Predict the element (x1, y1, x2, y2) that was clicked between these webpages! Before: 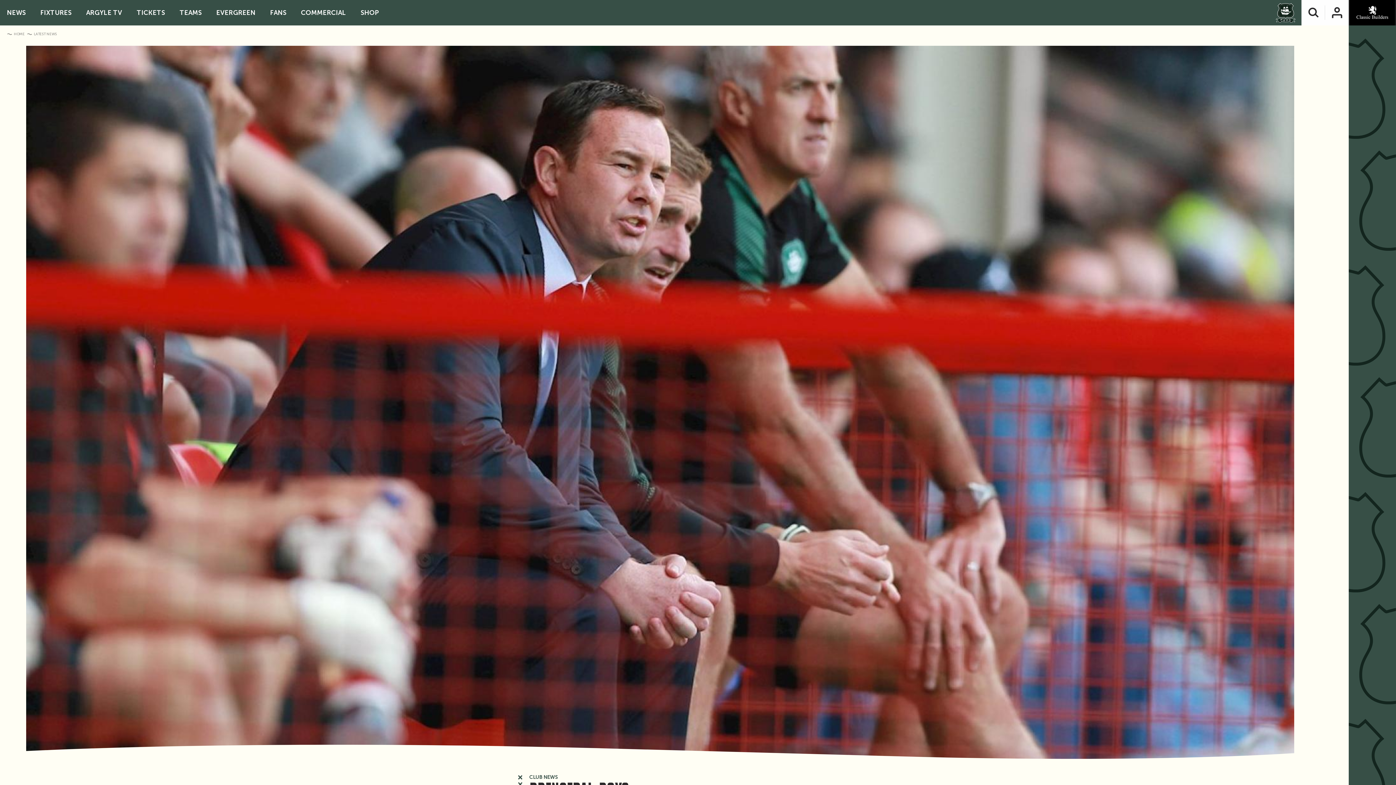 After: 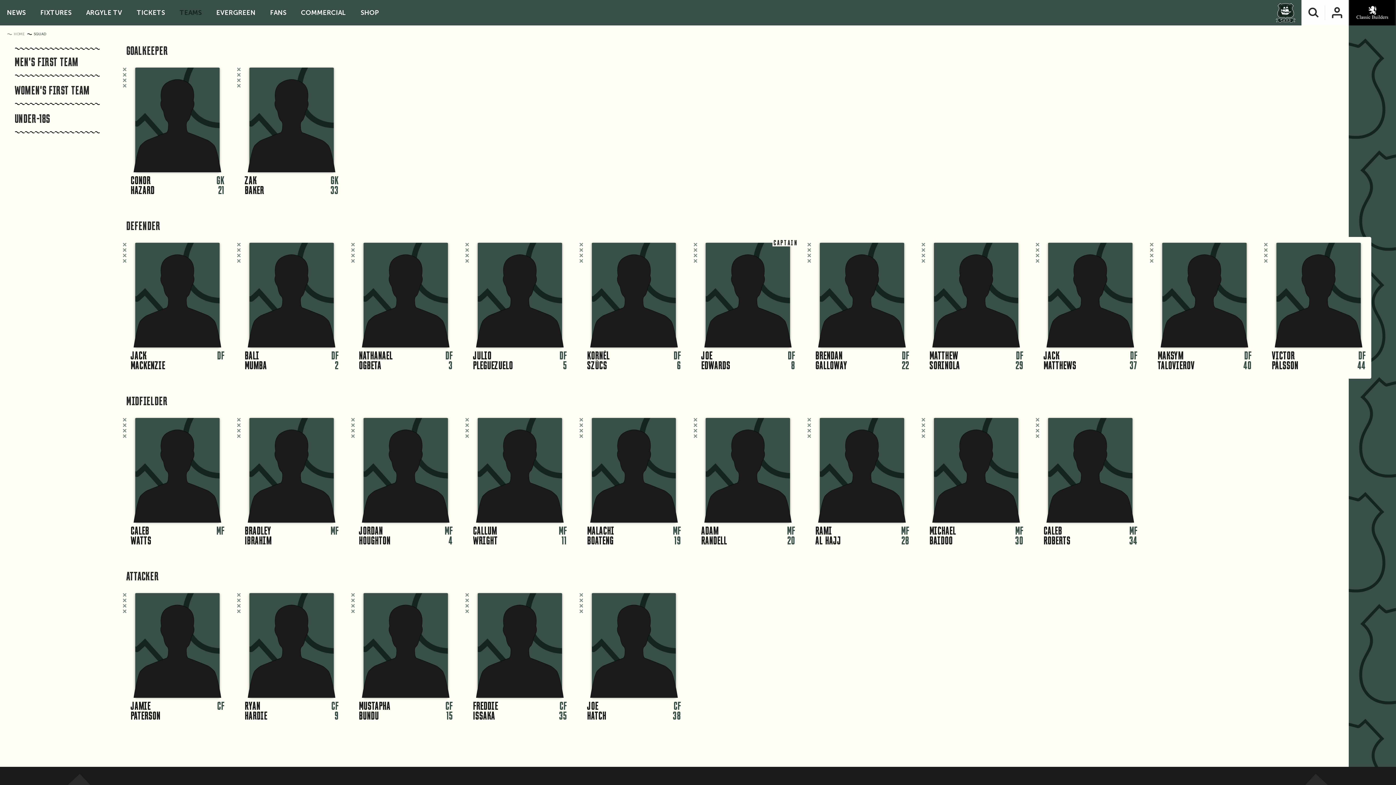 Action: bbox: (178, 0, 203, 25) label: TEAMS